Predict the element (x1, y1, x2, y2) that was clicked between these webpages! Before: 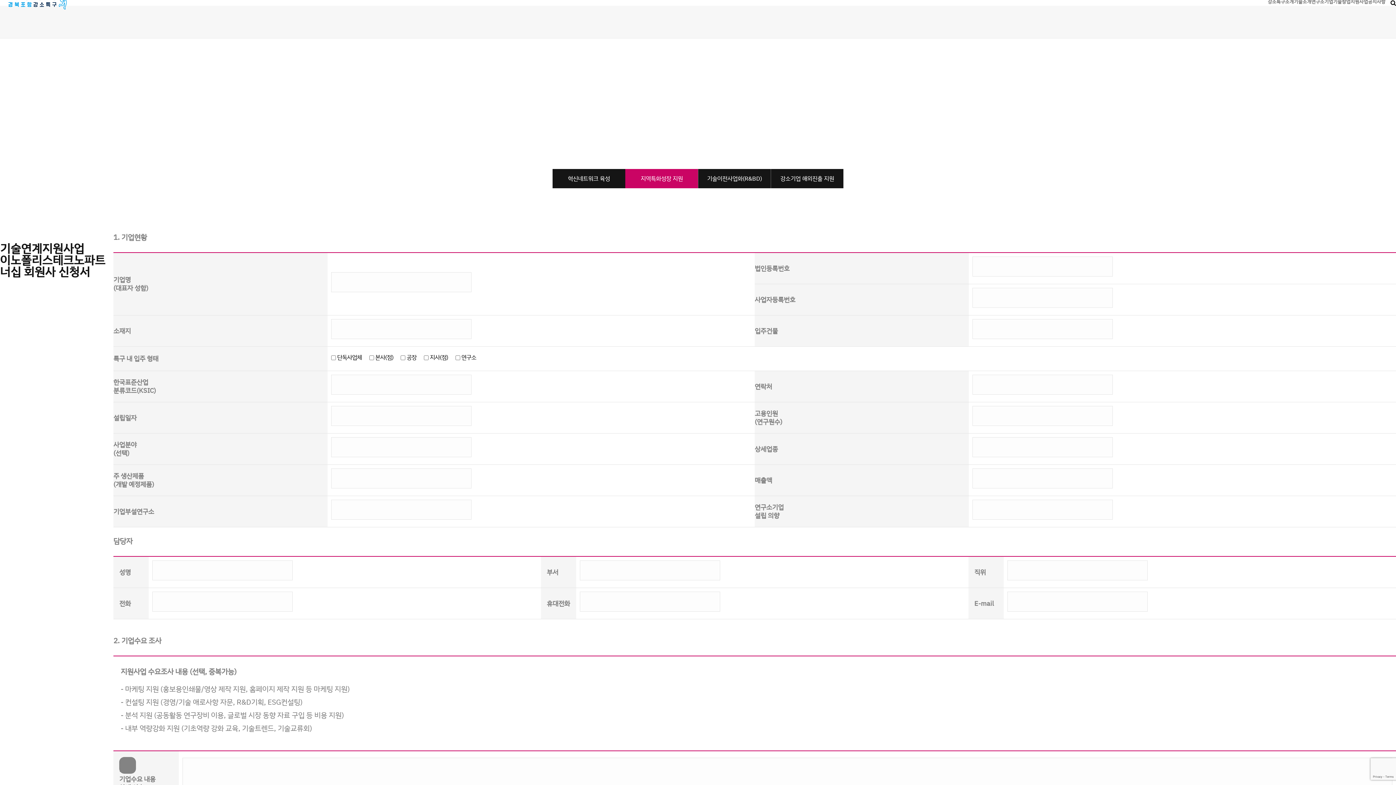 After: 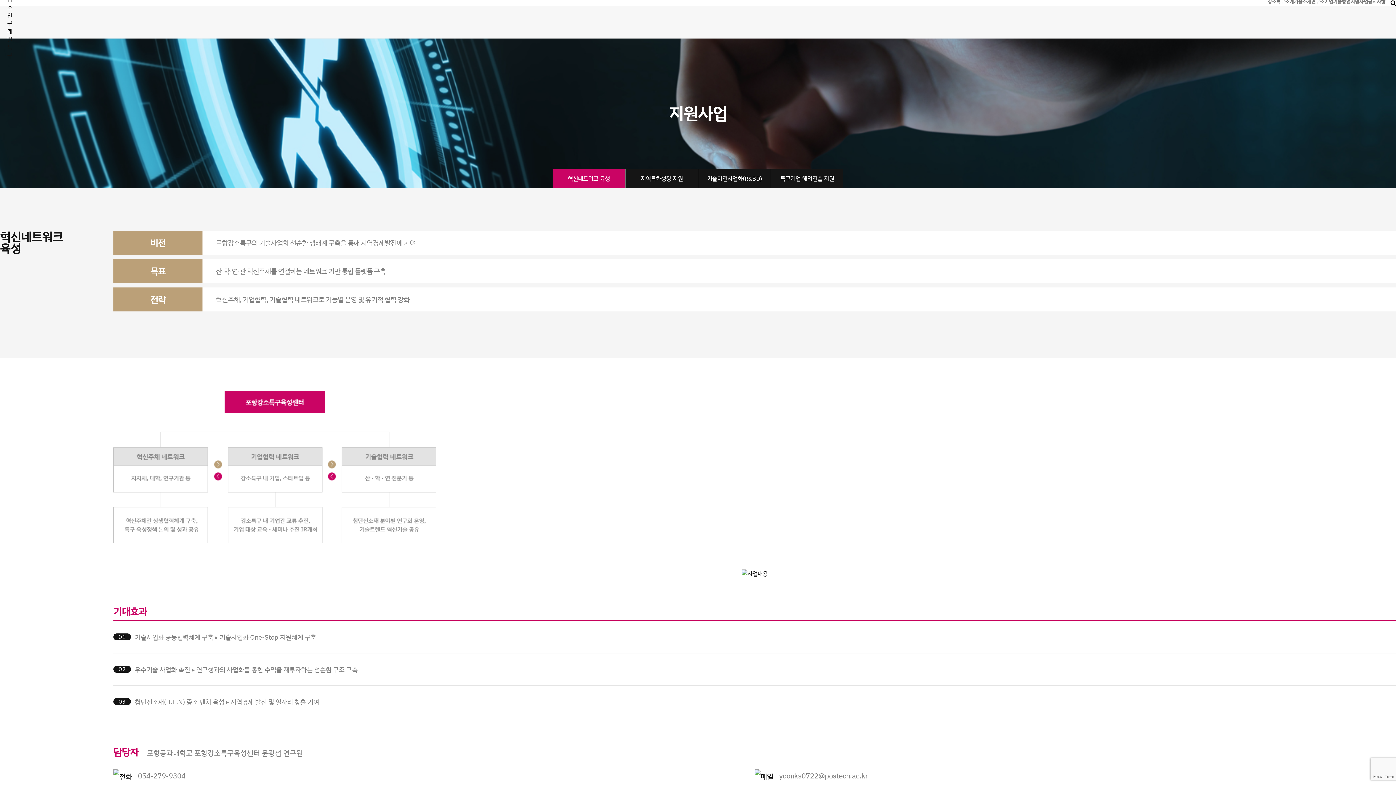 Action: bbox: (552, 169, 625, 188) label: 혁신네트워크 육성